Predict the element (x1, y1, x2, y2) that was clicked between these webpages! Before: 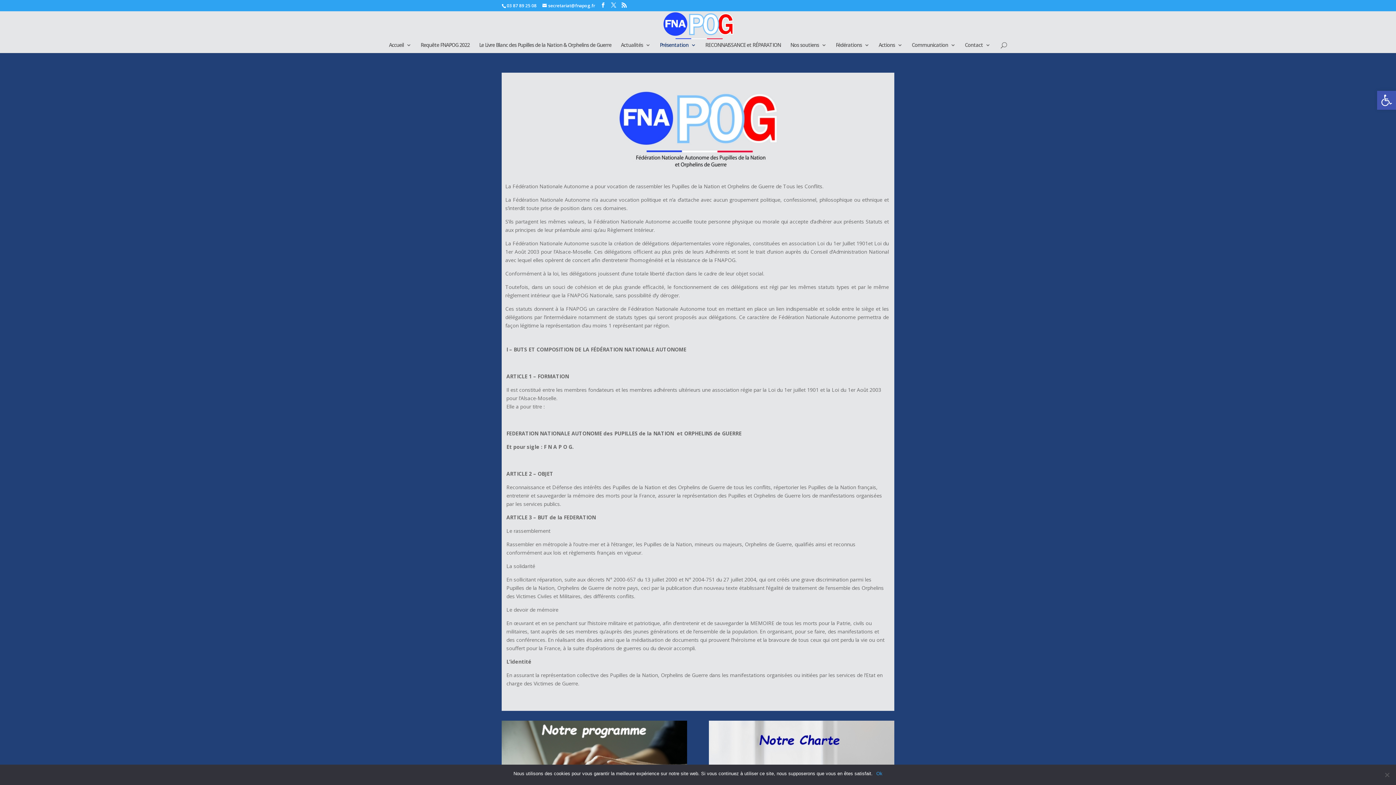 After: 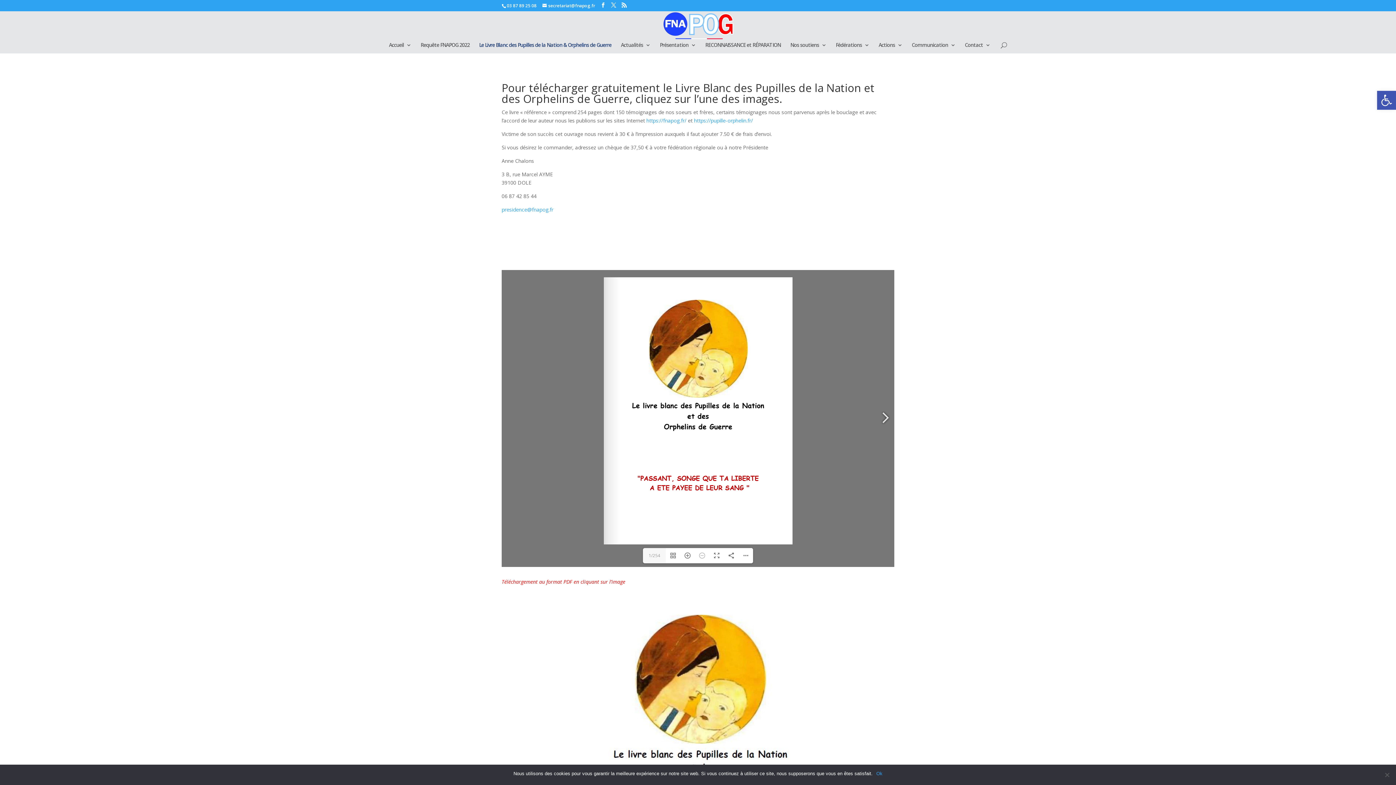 Action: bbox: (479, 42, 611, 53) label: Le Livre Blanc des Pupilles de la Nation & Orphelins de Guerre